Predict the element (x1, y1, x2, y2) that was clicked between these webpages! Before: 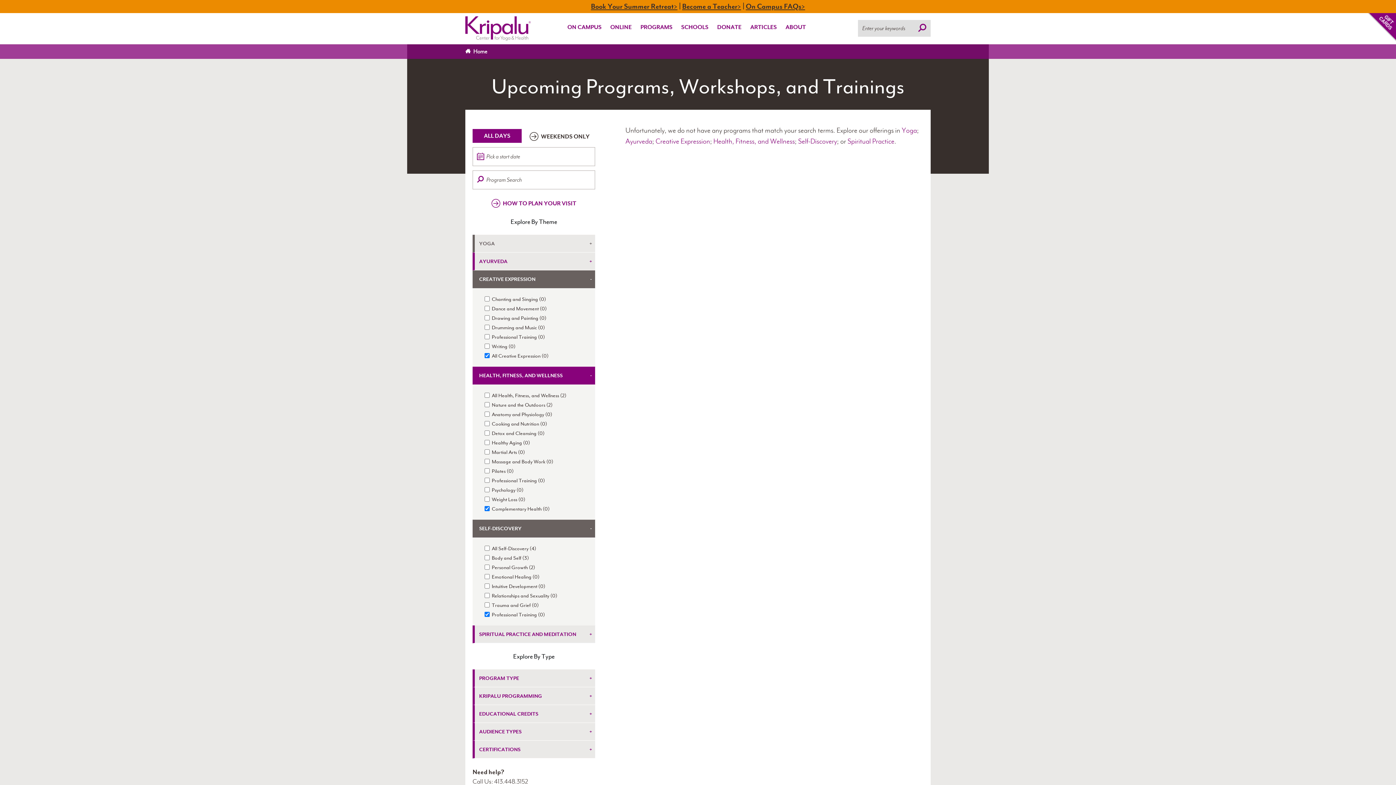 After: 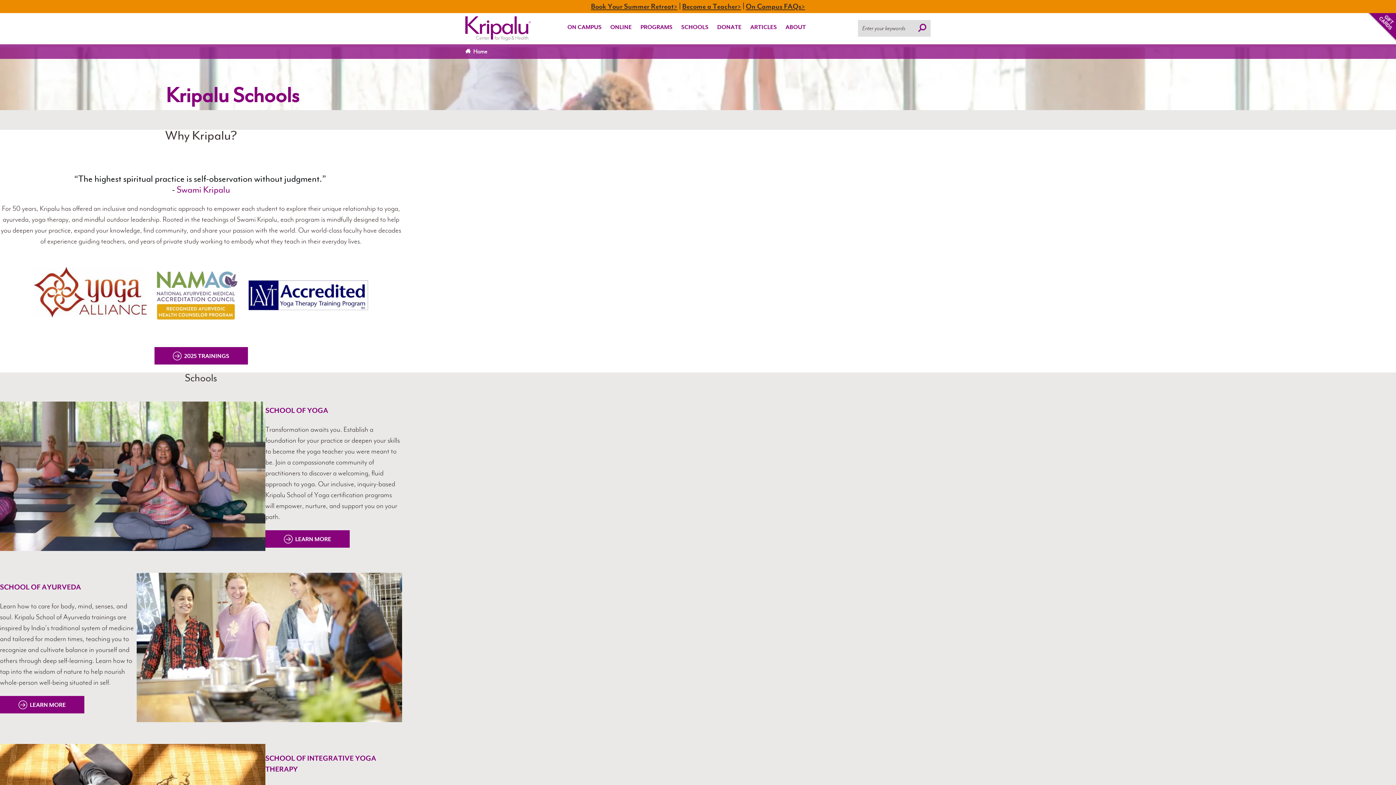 Action: bbox: (682, 1, 741, 10) label: Become a Teacher>